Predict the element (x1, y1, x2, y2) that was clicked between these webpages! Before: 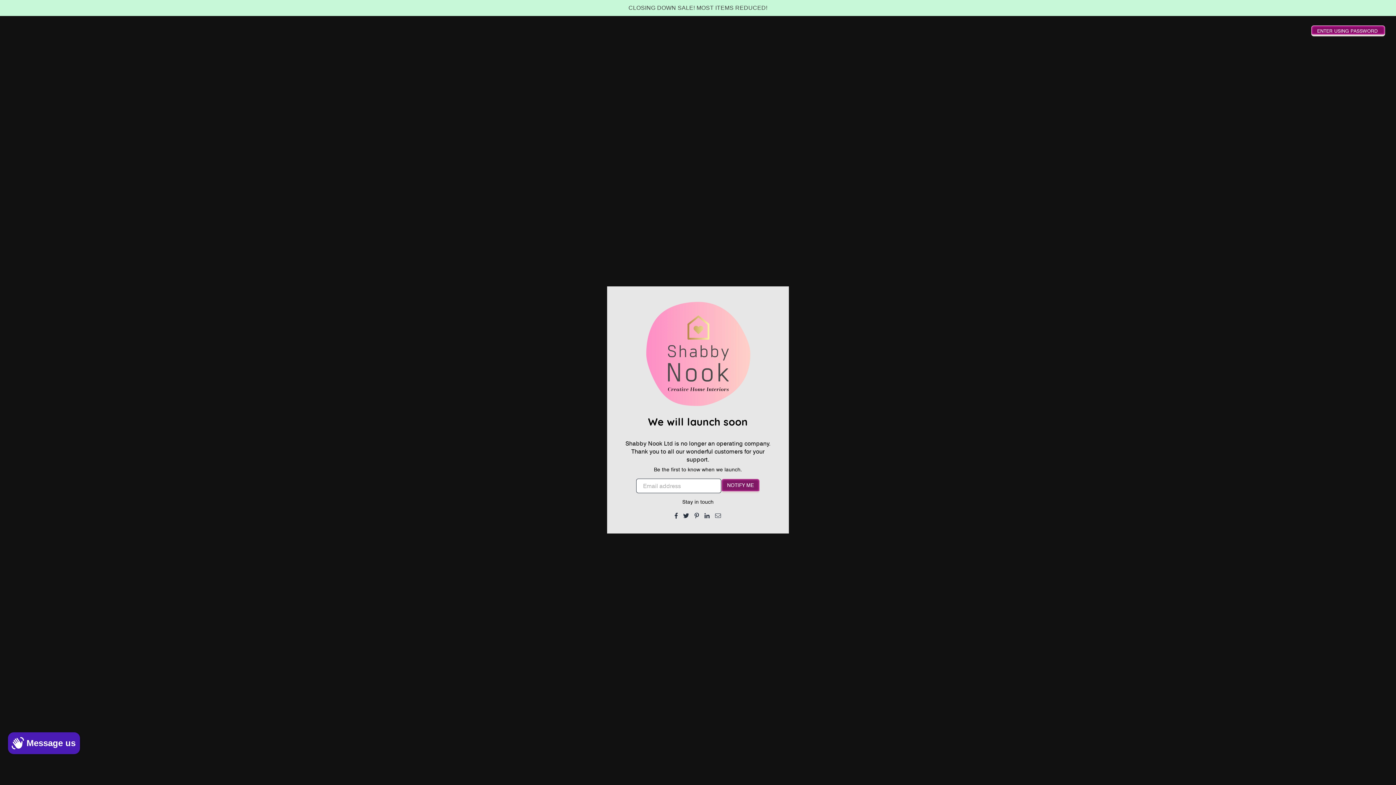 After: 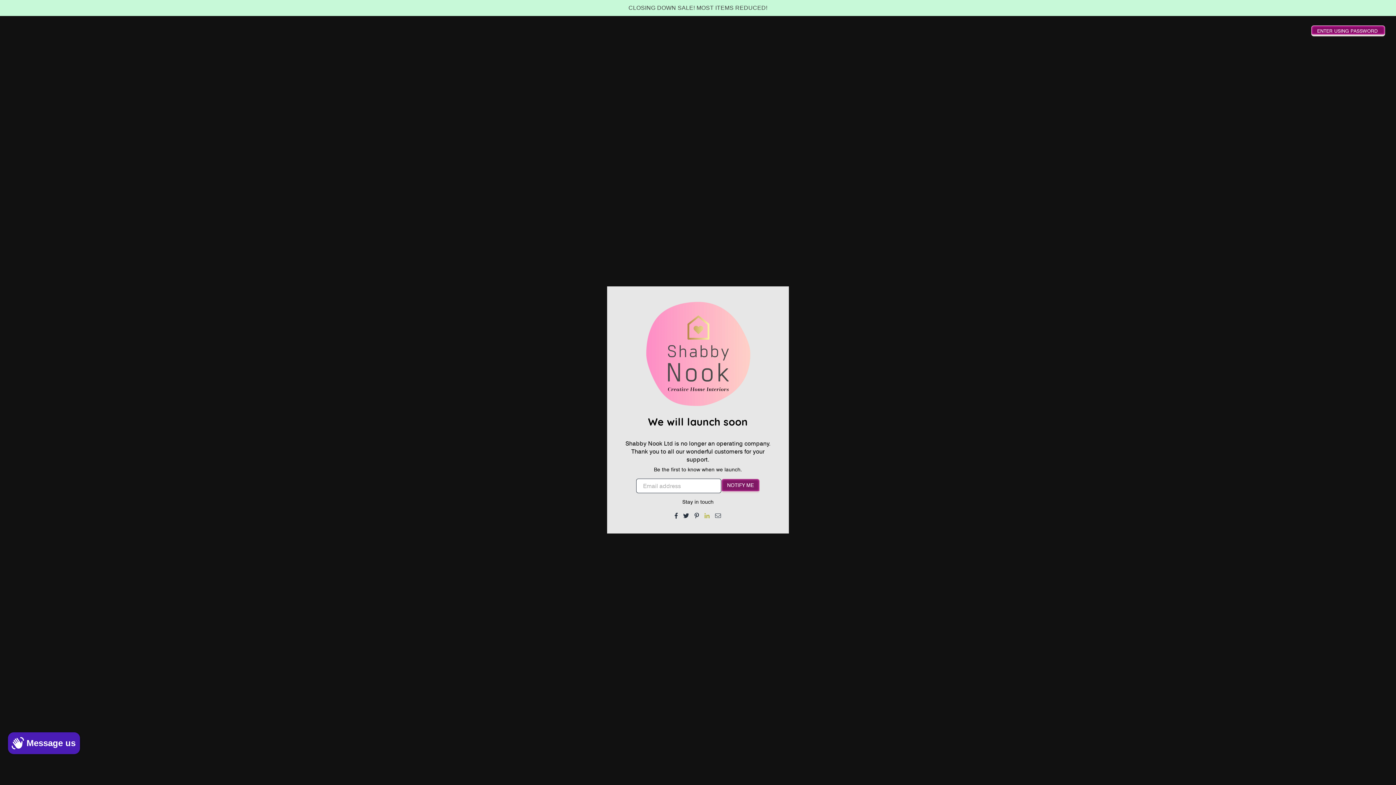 Action: bbox: (704, 511, 710, 519)